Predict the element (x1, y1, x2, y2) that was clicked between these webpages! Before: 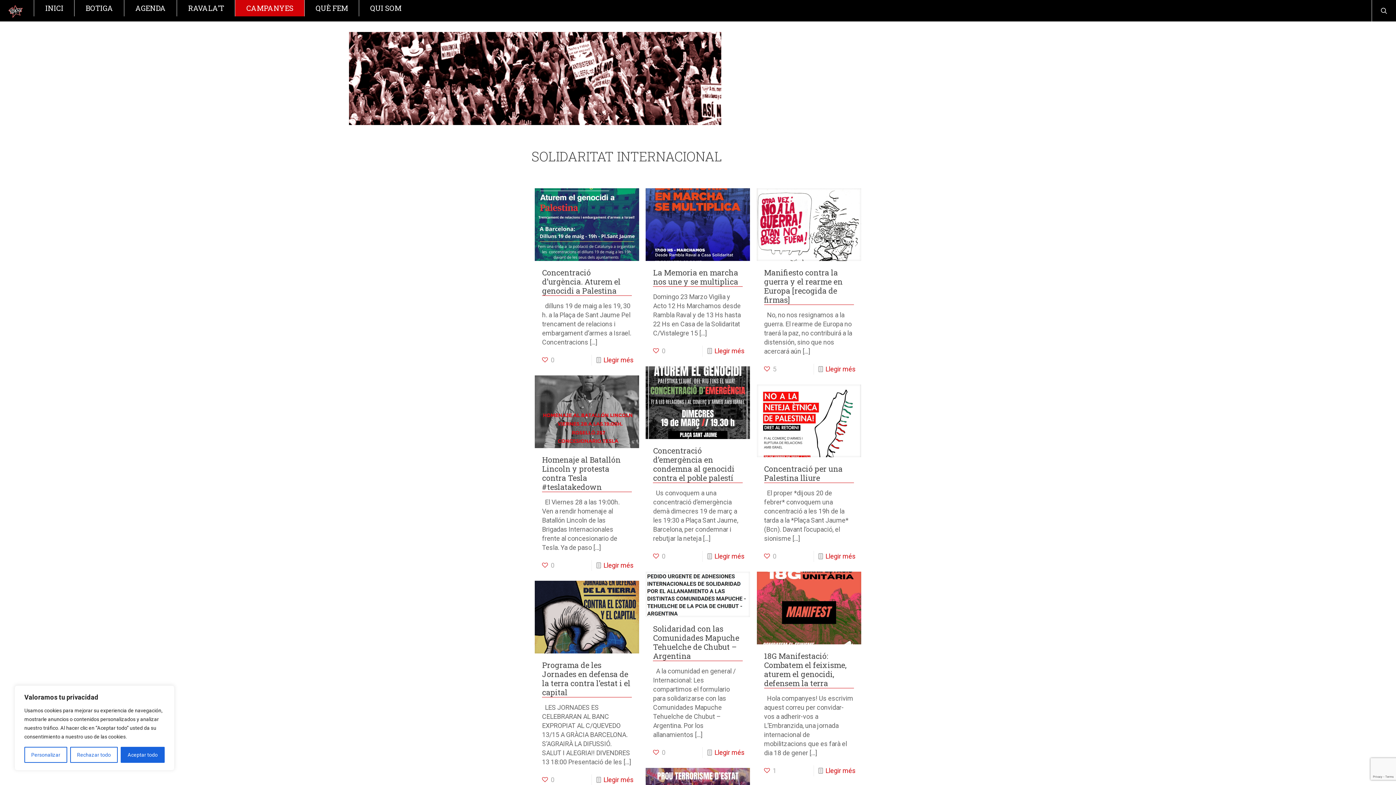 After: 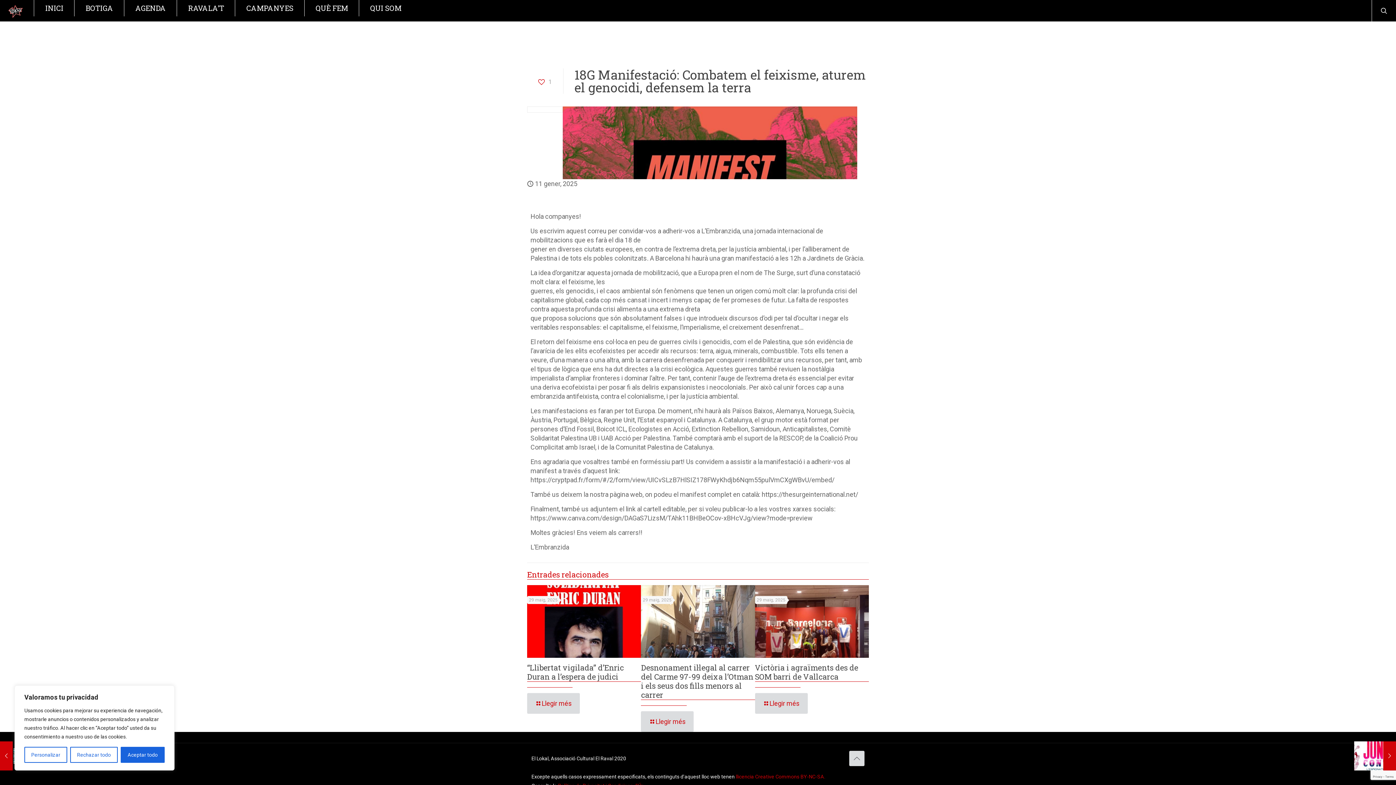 Action: label: 18G Manifestació: Combatem el feixisme, aturem el genocidi, defensem la terra bbox: (764, 651, 846, 688)